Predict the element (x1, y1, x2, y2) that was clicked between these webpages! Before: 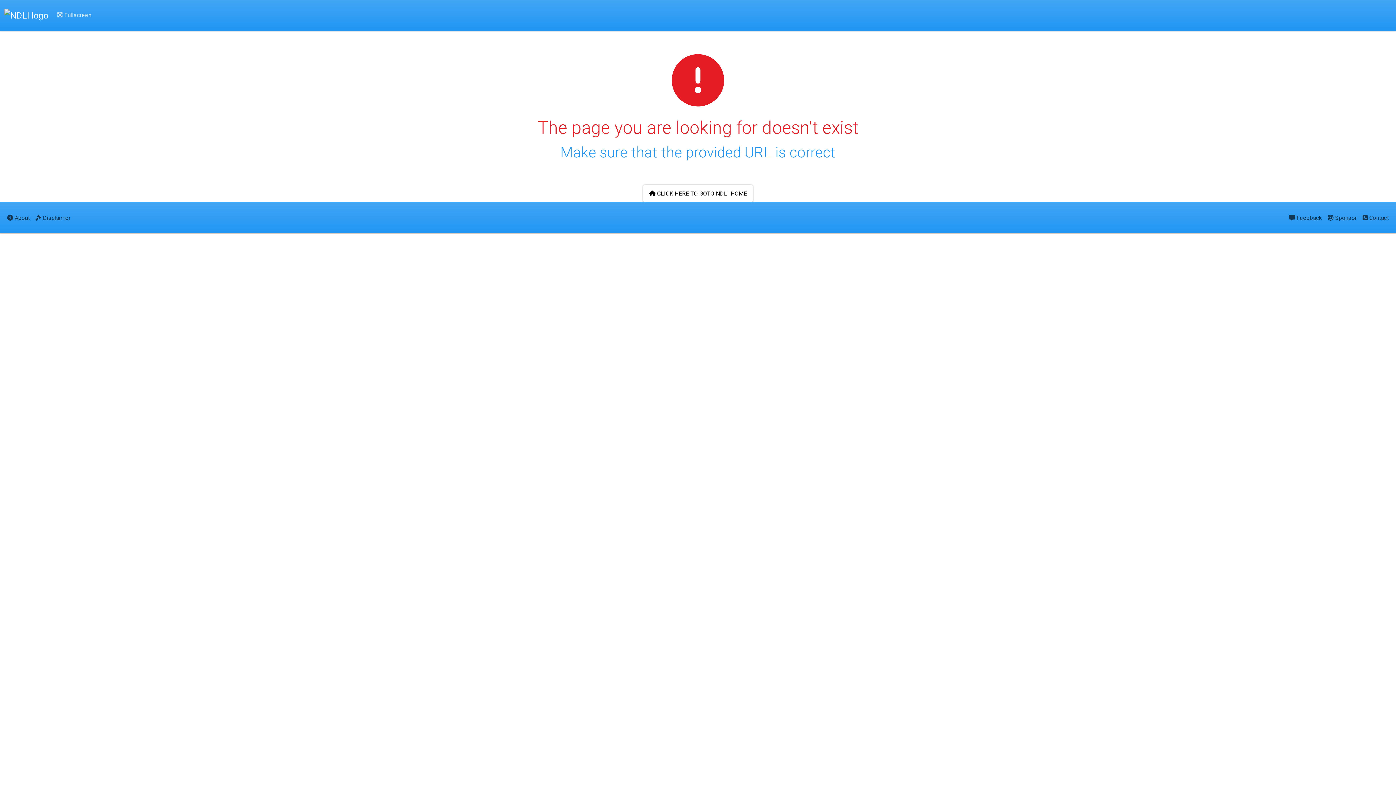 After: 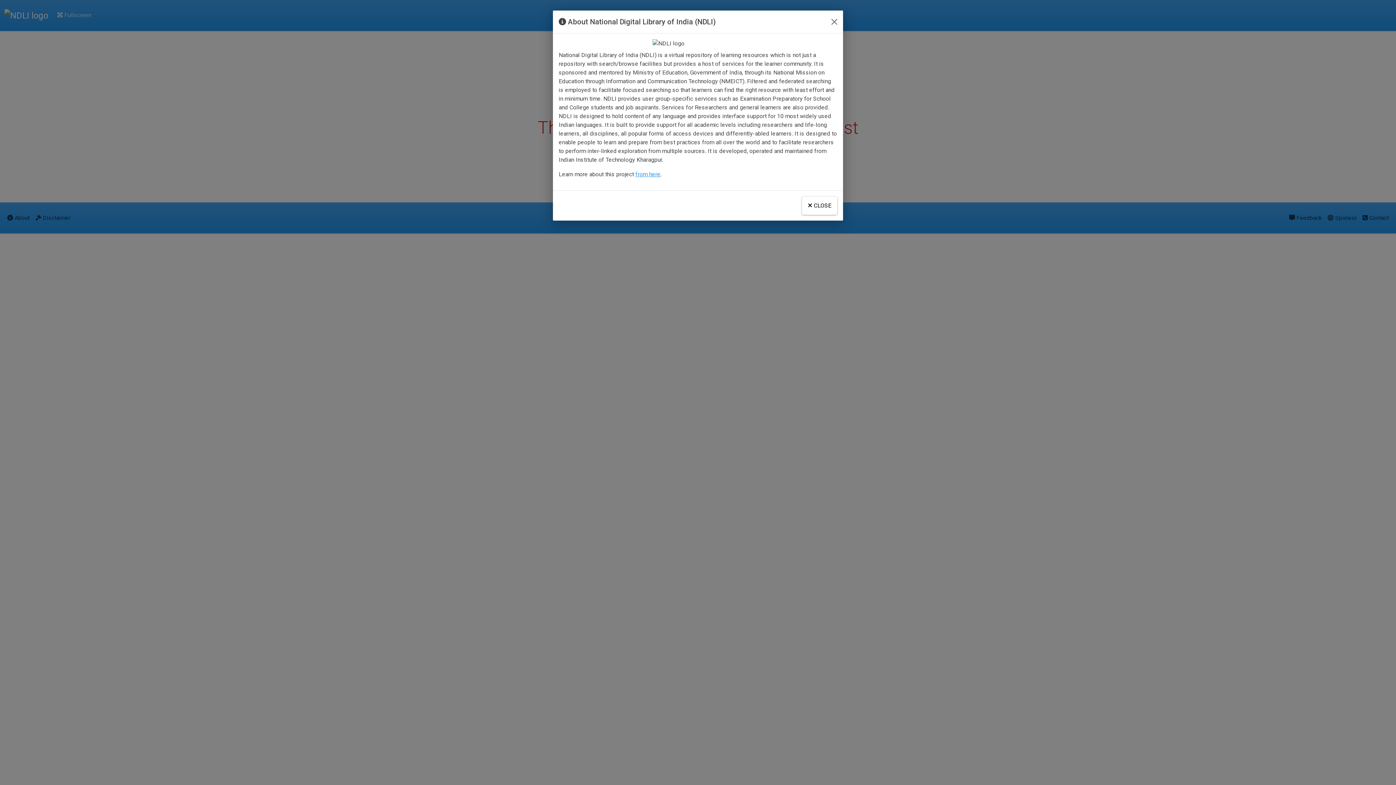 Action: label:  About bbox: (4, 208, 32, 227)